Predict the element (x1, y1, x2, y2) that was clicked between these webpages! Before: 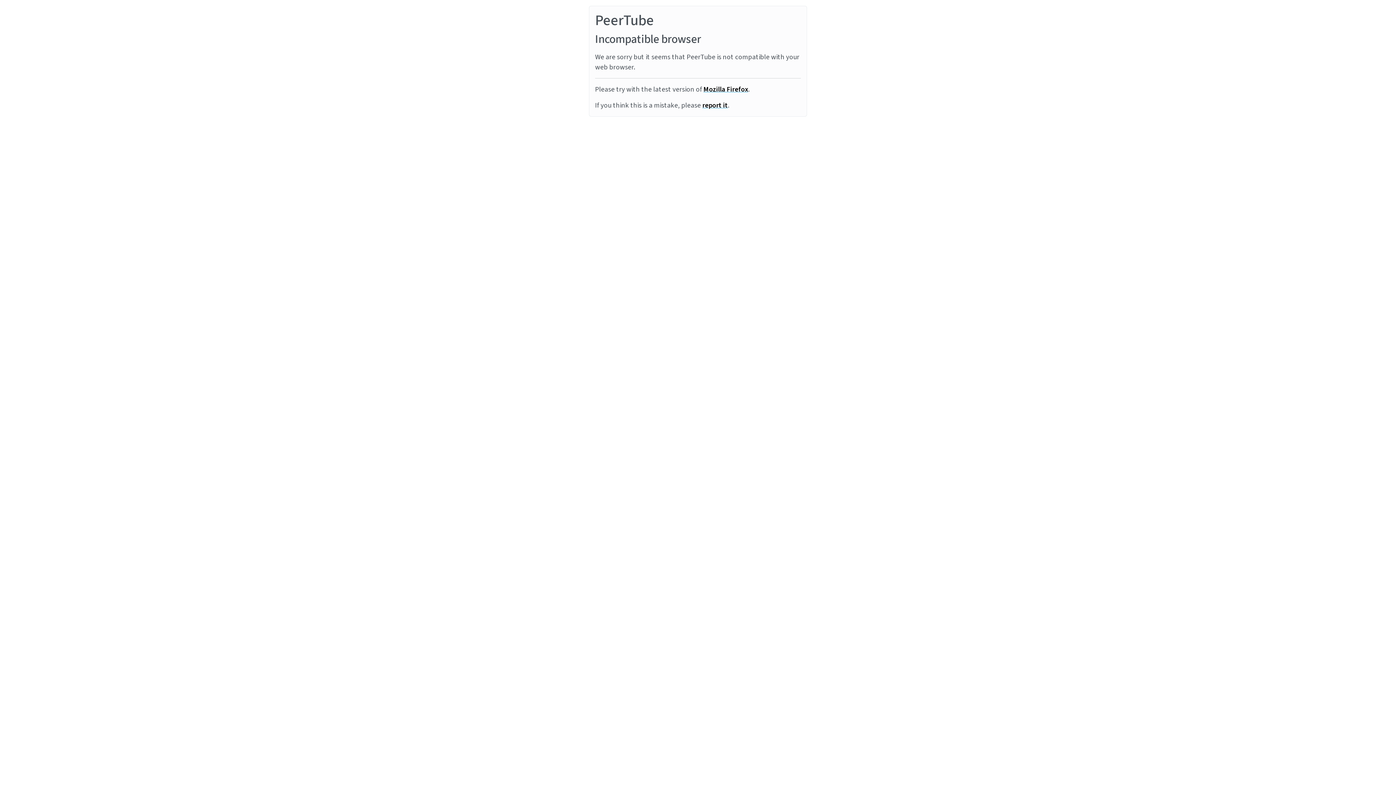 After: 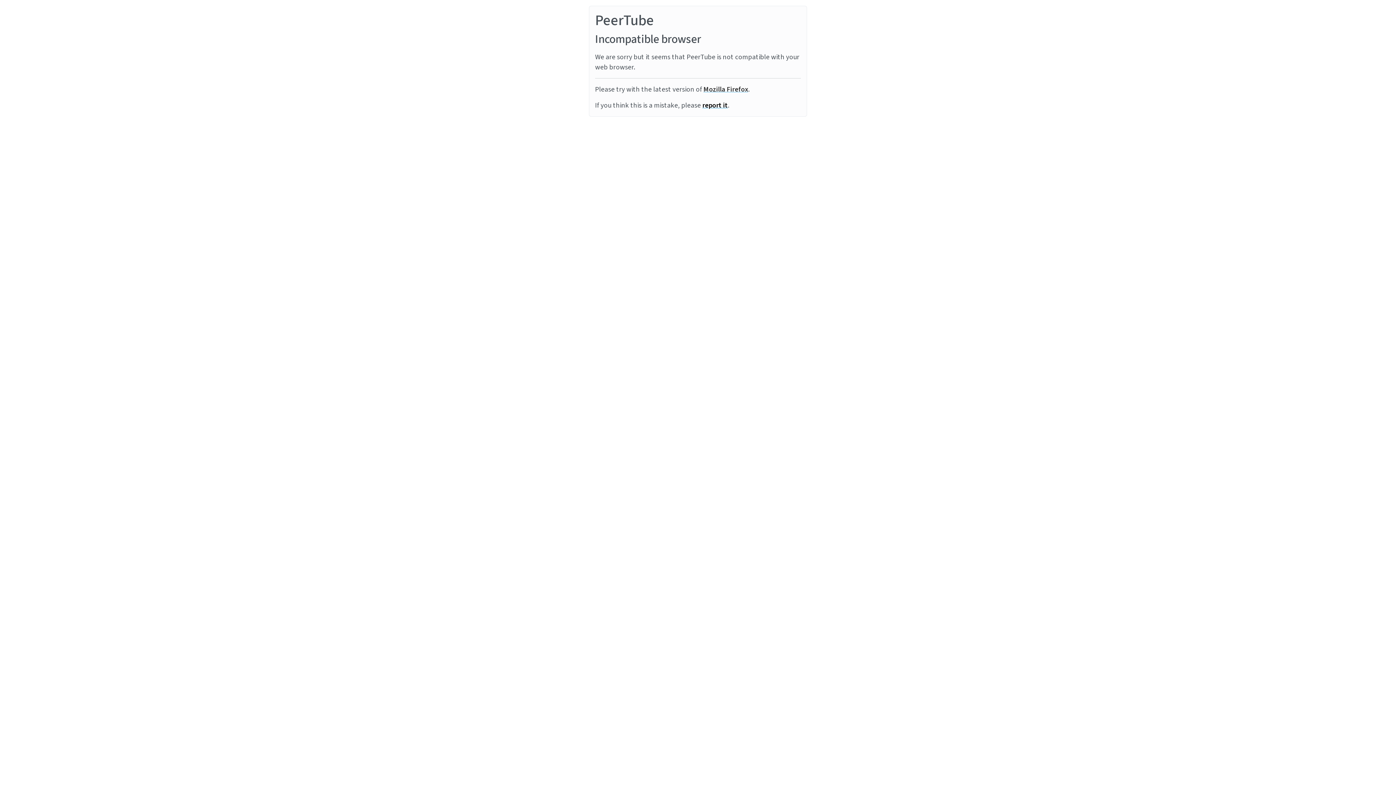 Action: bbox: (703, 84, 748, 94) label: Mozilla Firefox